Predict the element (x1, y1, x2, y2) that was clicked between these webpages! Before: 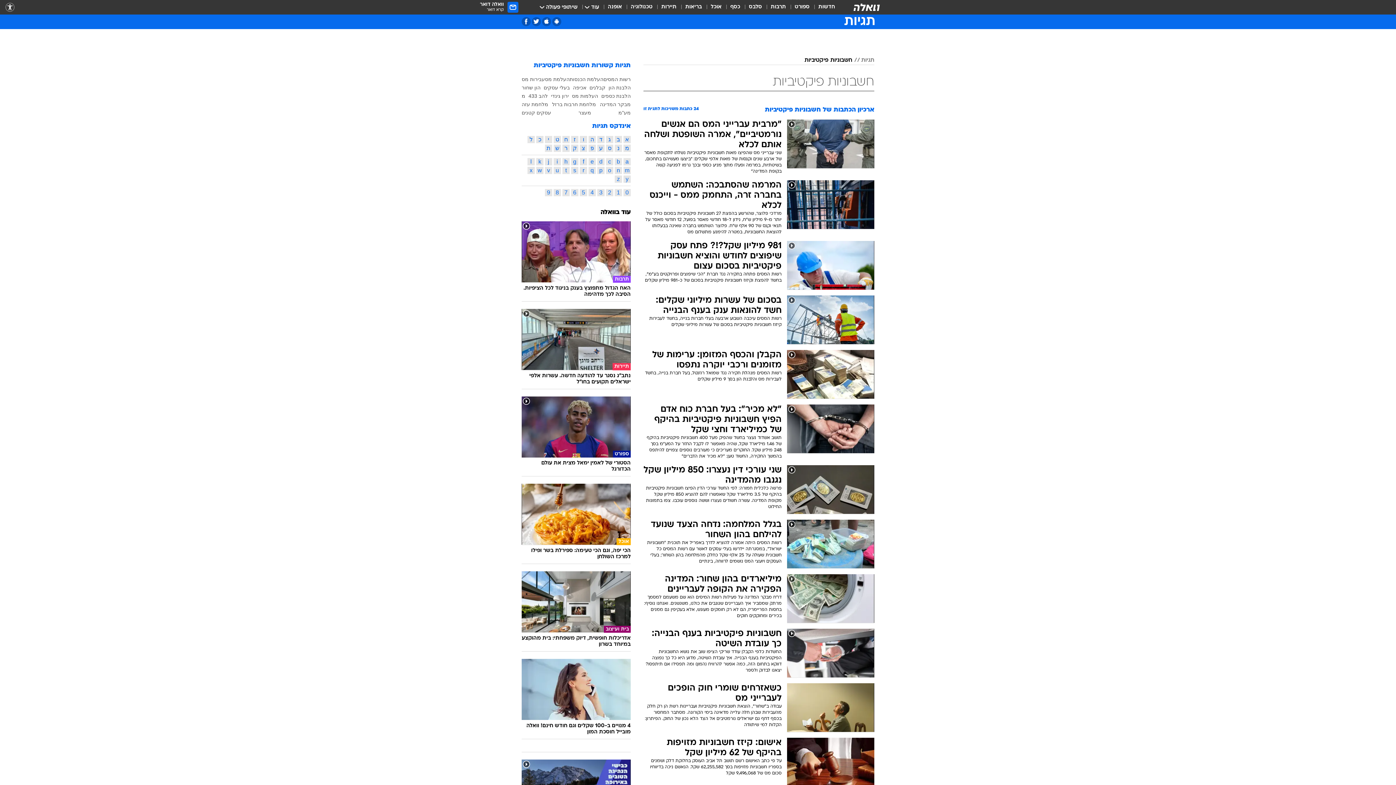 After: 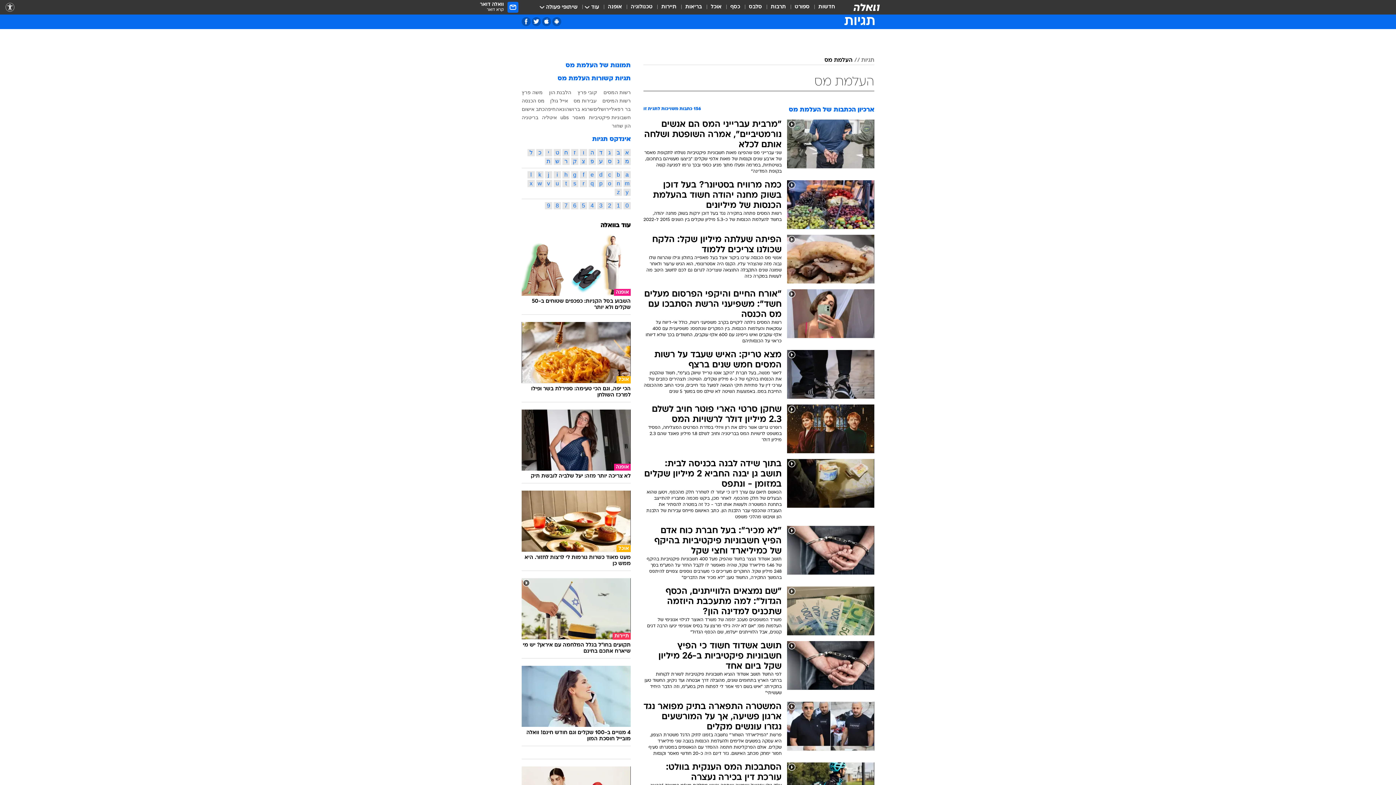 Action: label: העלמת מס bbox: (545, 76, 569, 82)